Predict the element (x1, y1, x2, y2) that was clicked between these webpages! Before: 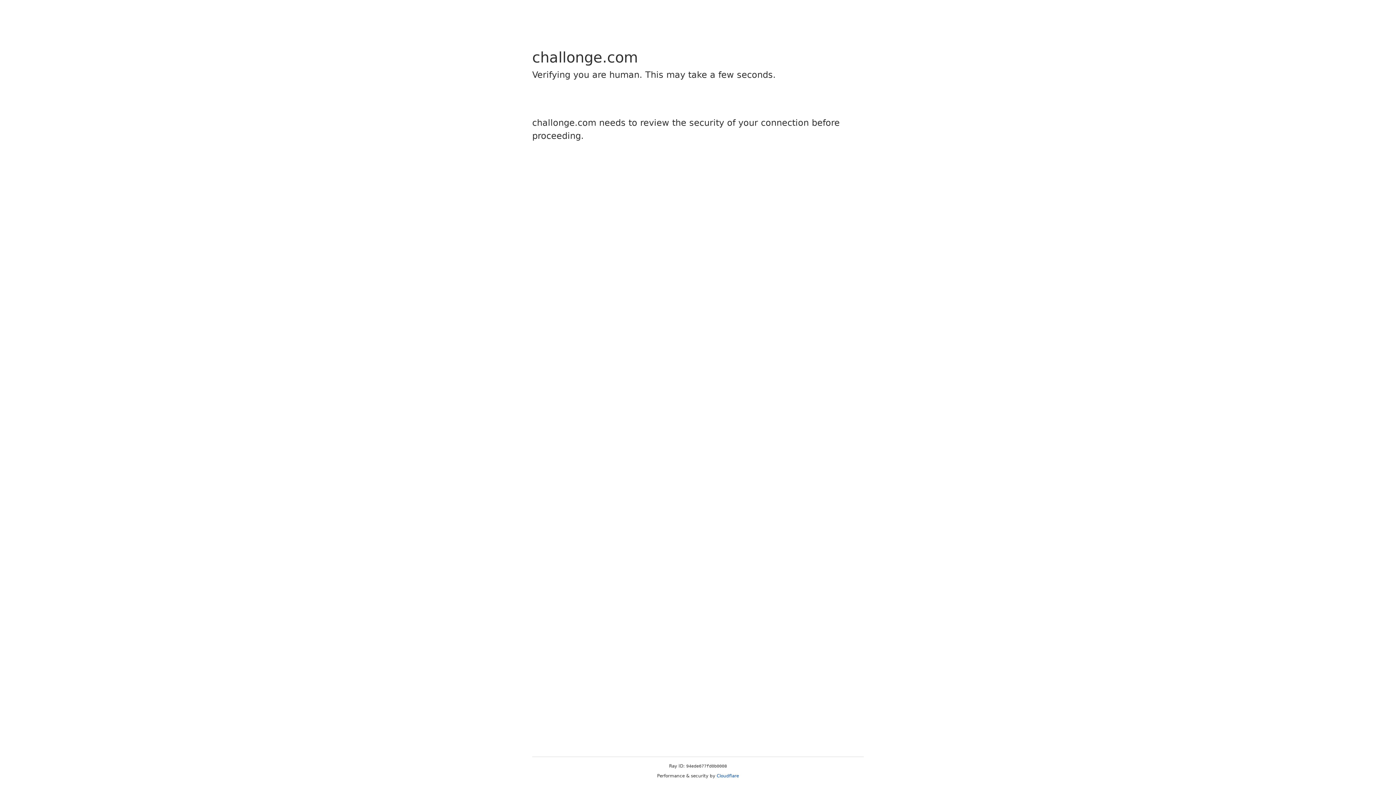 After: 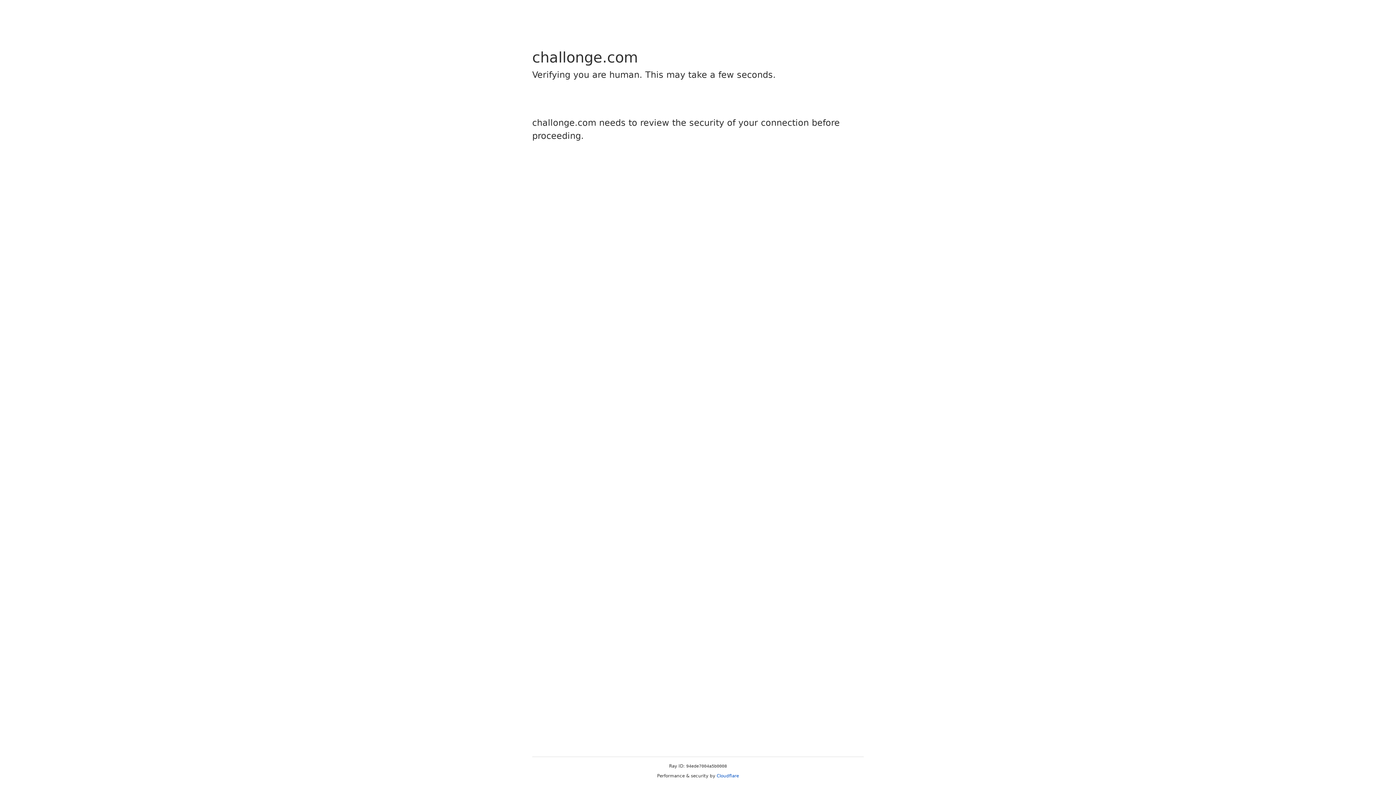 Action: bbox: (716, 773, 739, 778) label: Cloudflare